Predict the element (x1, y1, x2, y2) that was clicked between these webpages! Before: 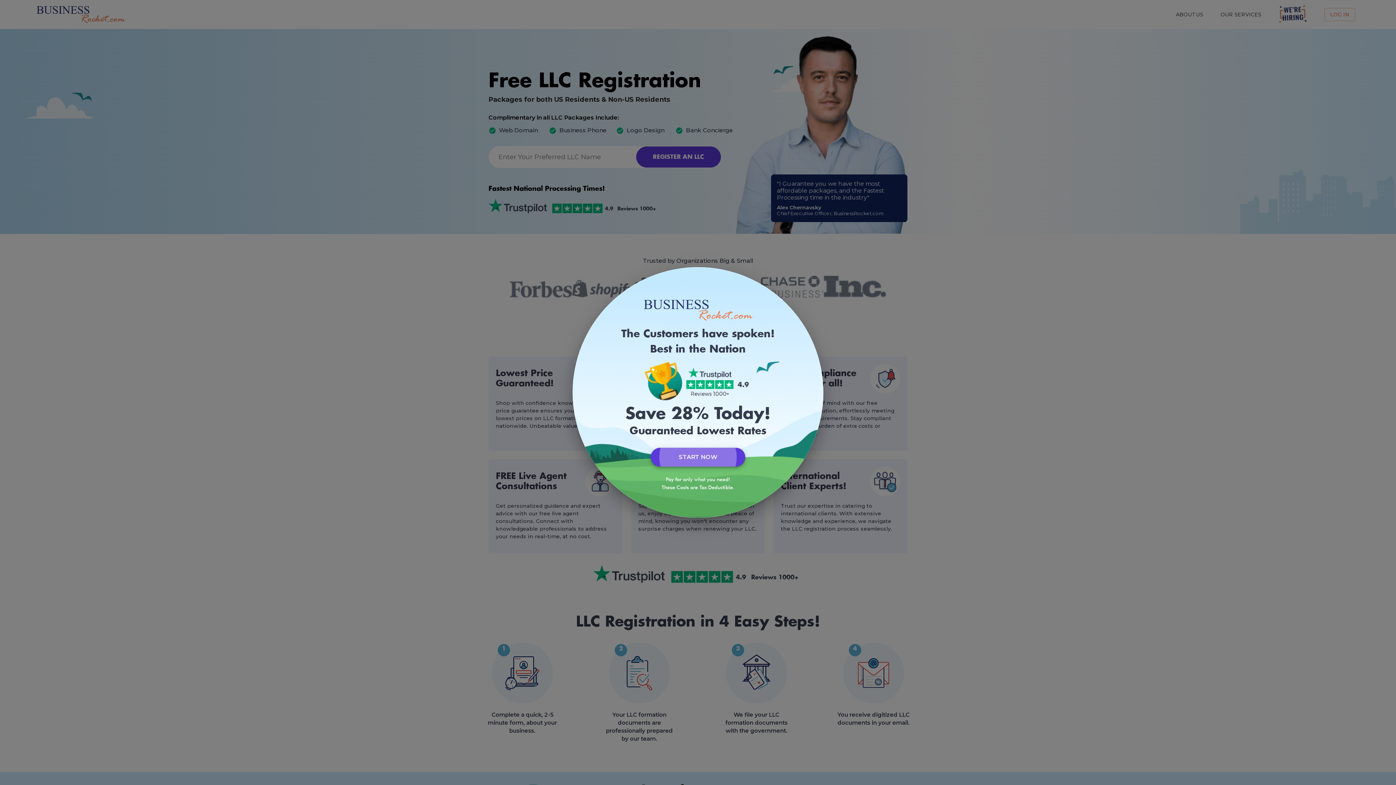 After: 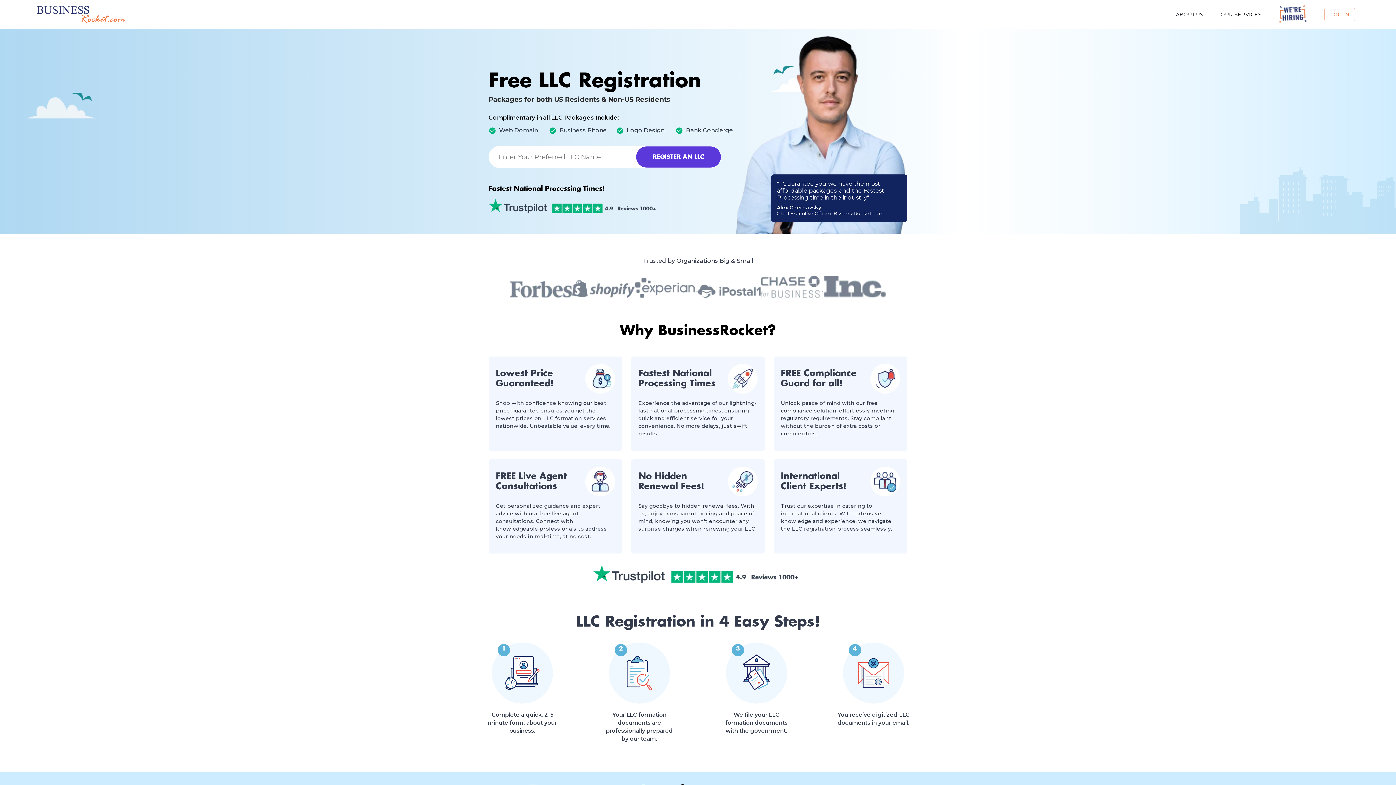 Action: label: START NOW bbox: (650, 448, 745, 467)